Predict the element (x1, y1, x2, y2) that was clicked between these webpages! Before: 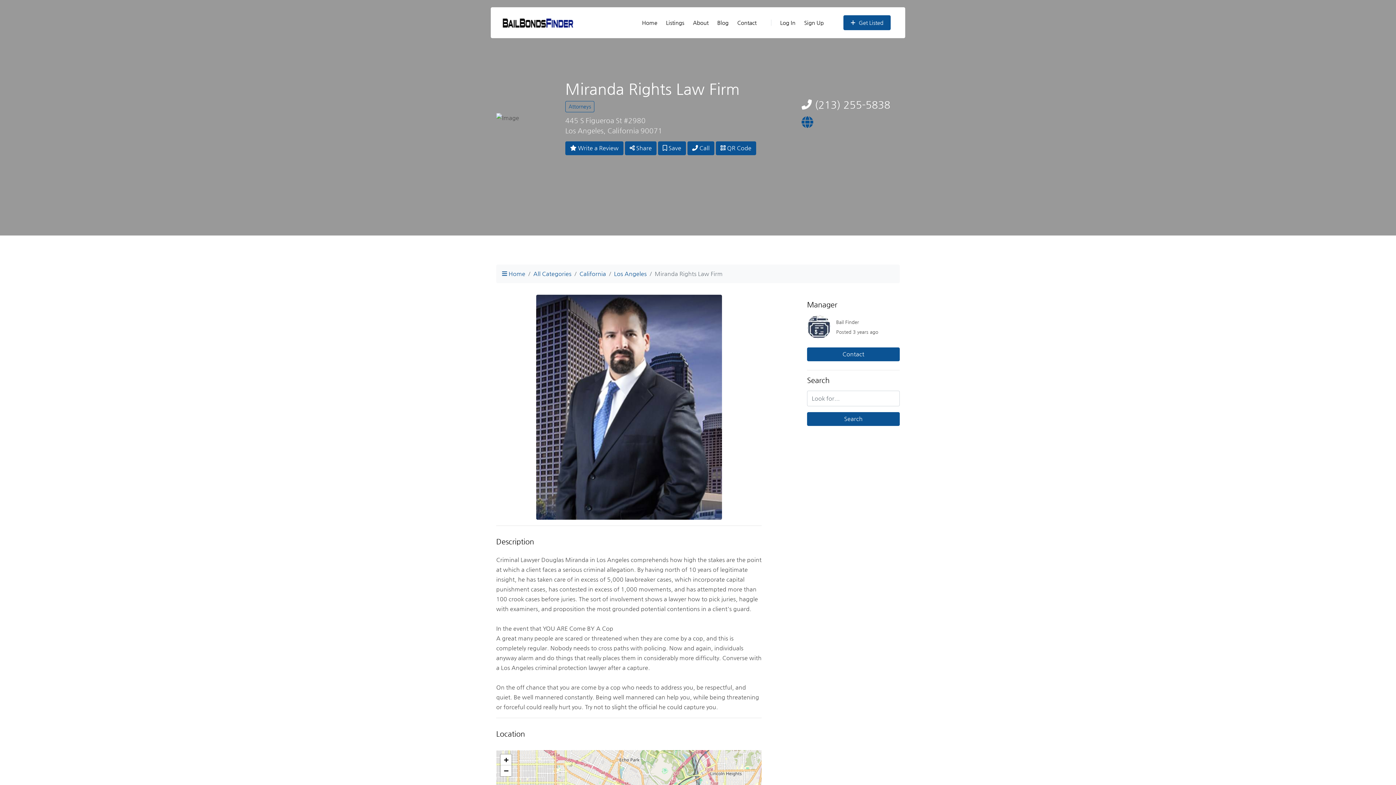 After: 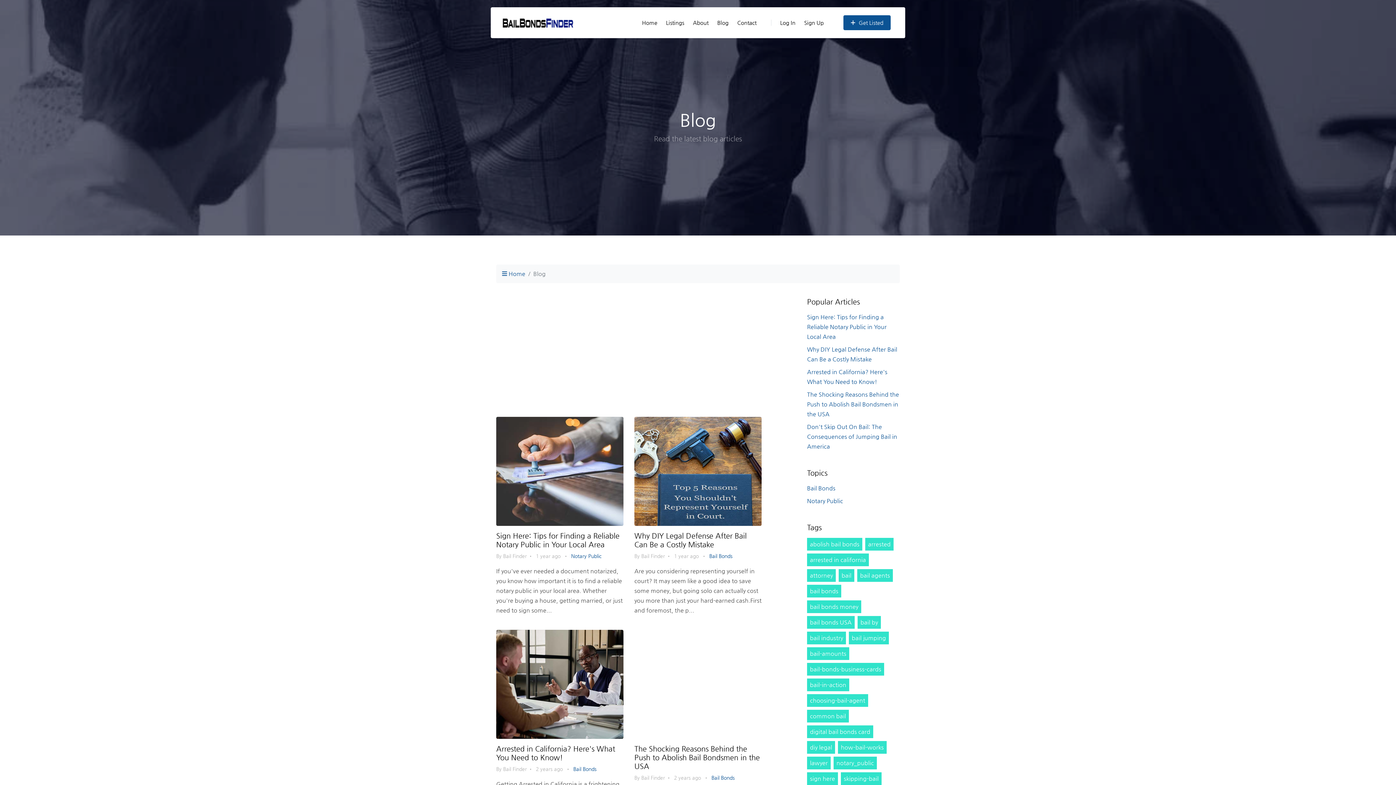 Action: label: Blog bbox: (713, 10, 732, 34)